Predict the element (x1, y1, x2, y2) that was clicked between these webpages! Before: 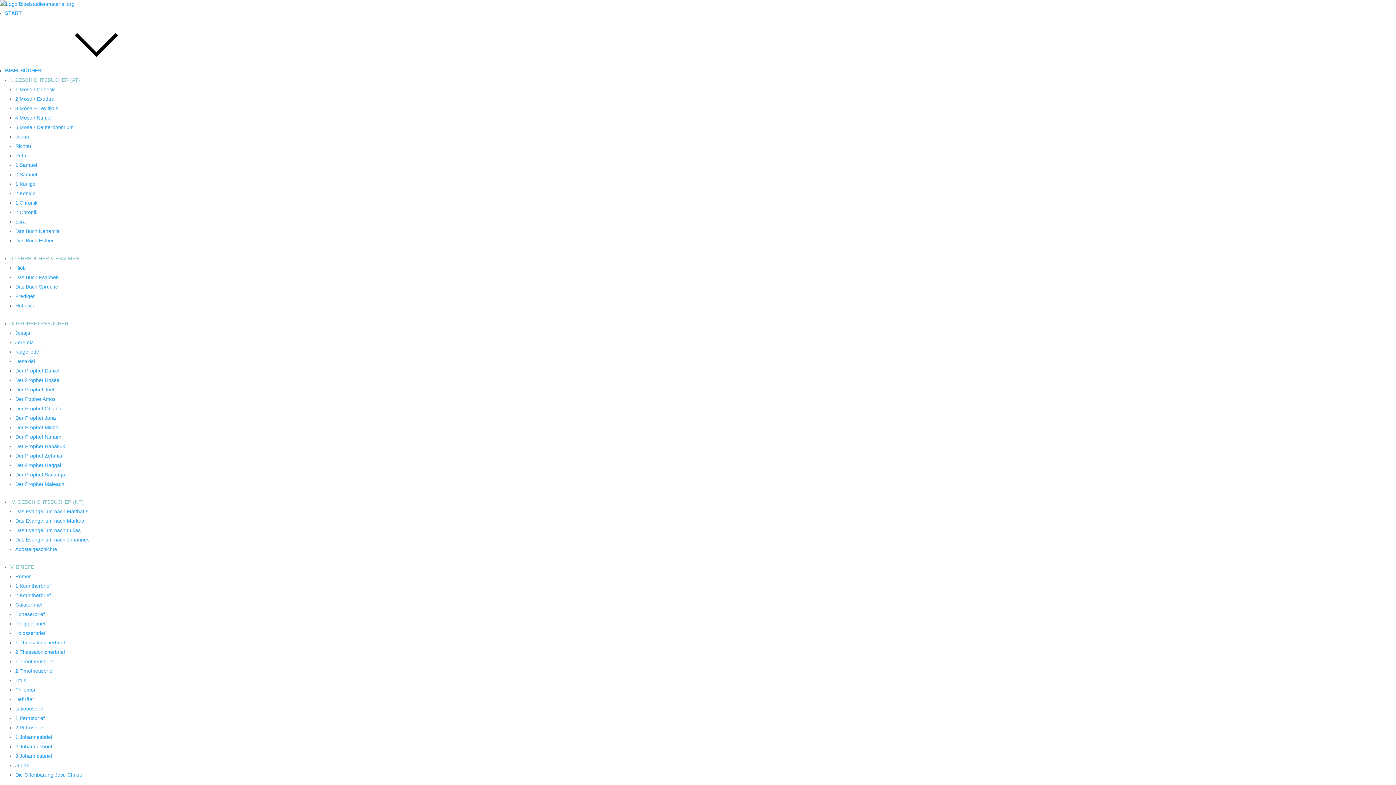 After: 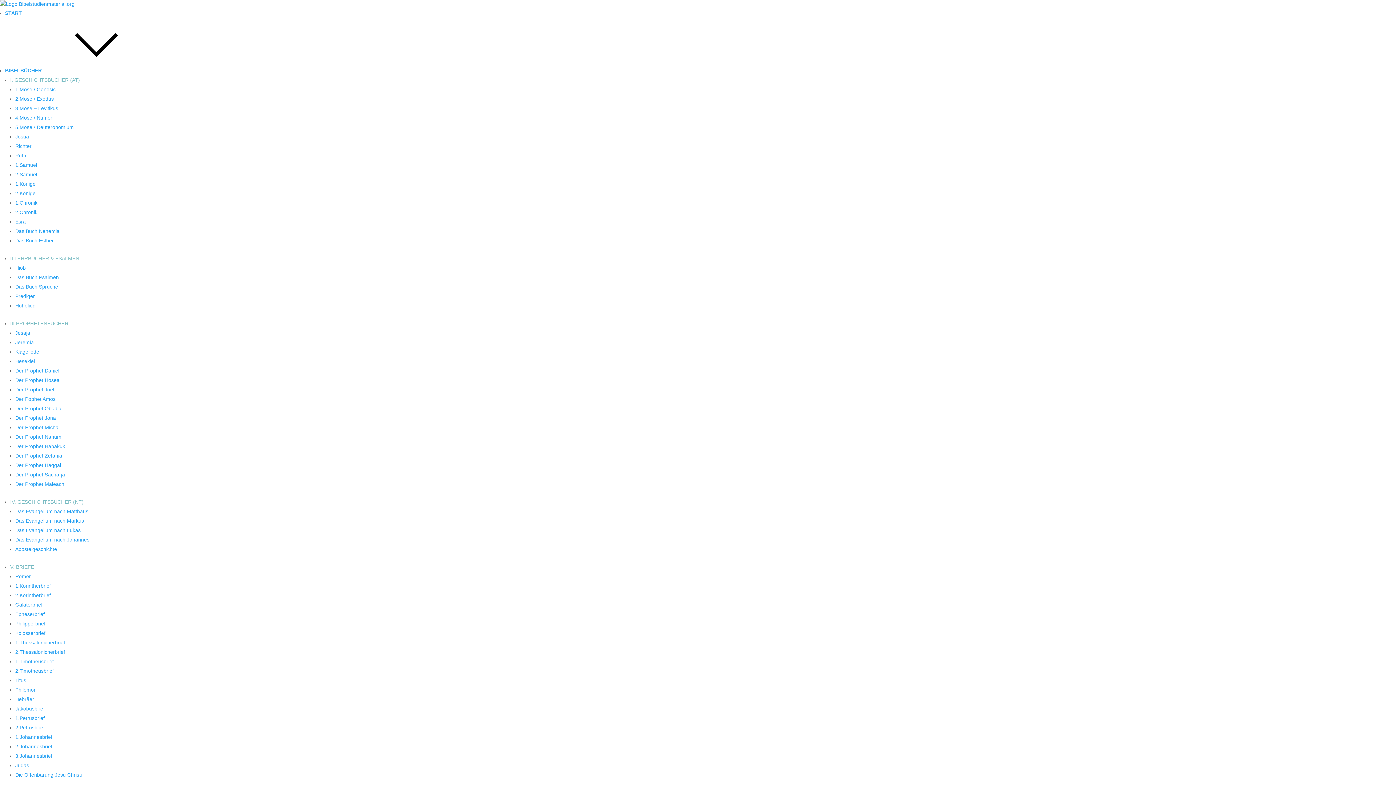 Action: label: Das Evangelium nach Matthäus bbox: (15, 508, 88, 514)